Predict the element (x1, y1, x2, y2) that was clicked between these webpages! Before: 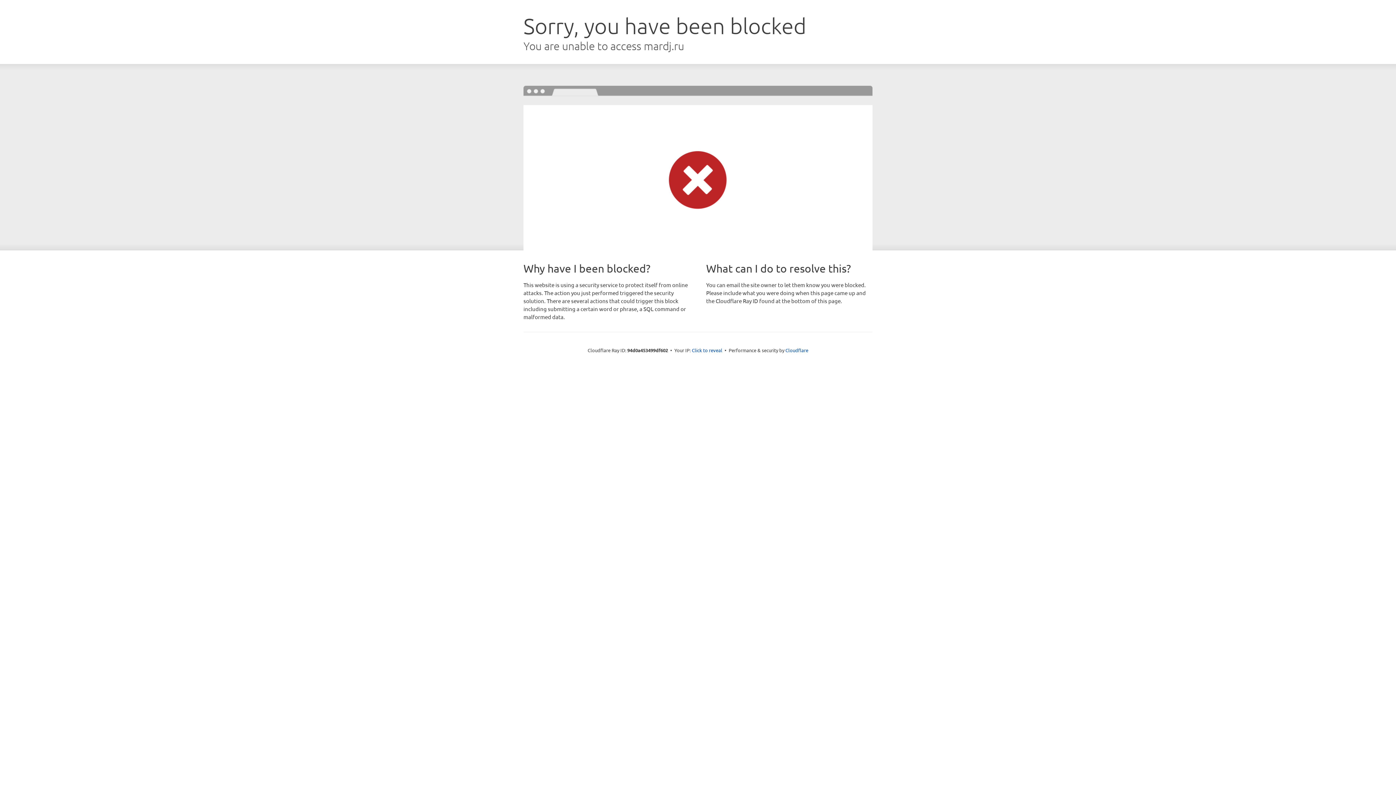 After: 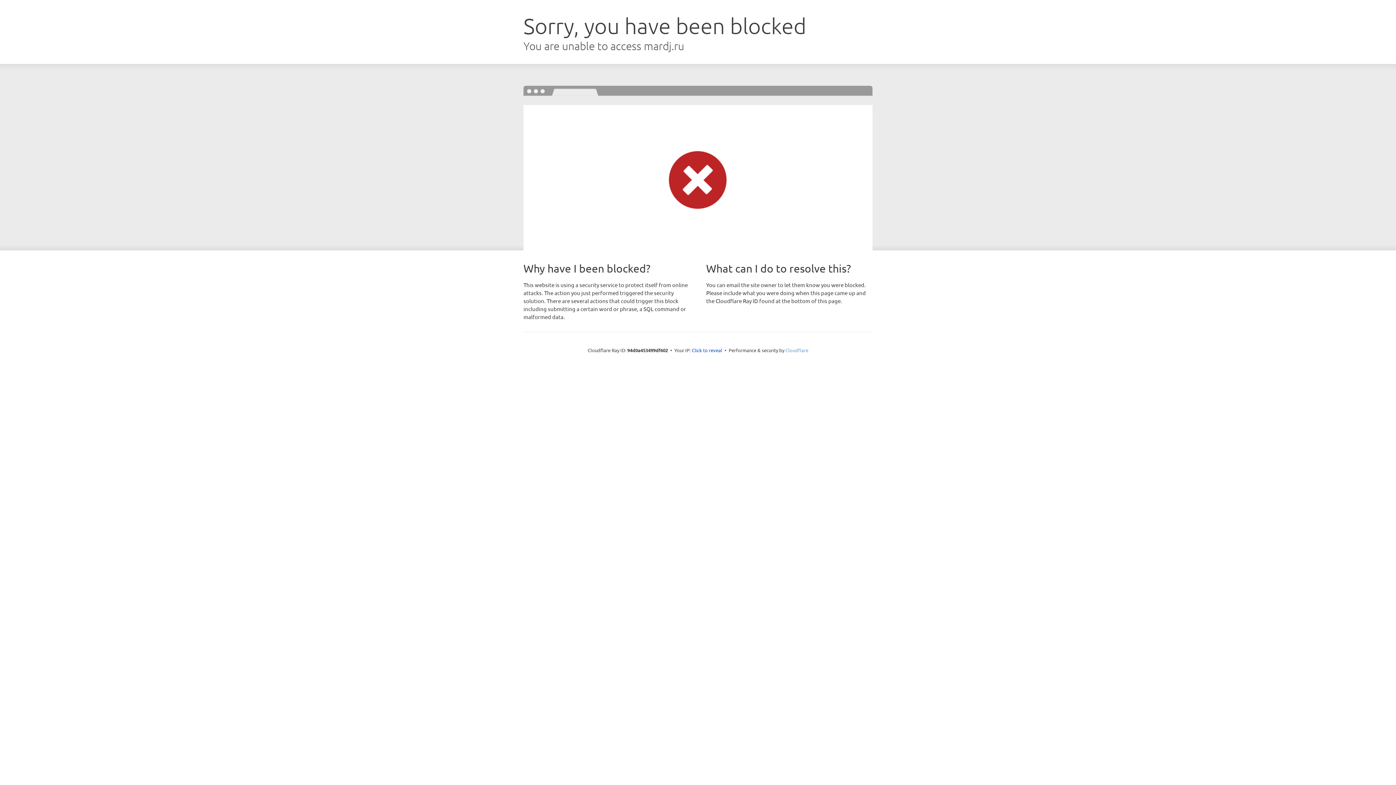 Action: bbox: (785, 347, 808, 353) label: Cloudflare